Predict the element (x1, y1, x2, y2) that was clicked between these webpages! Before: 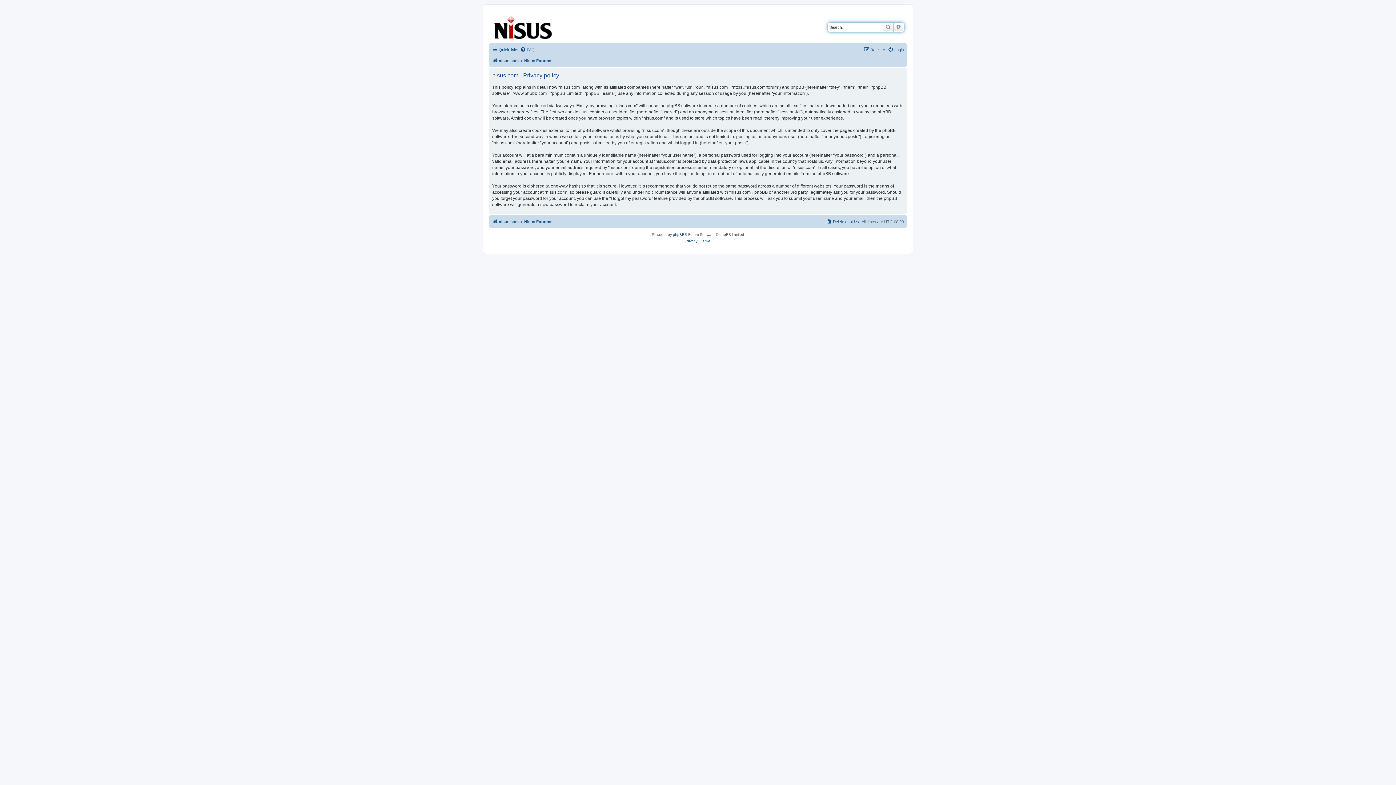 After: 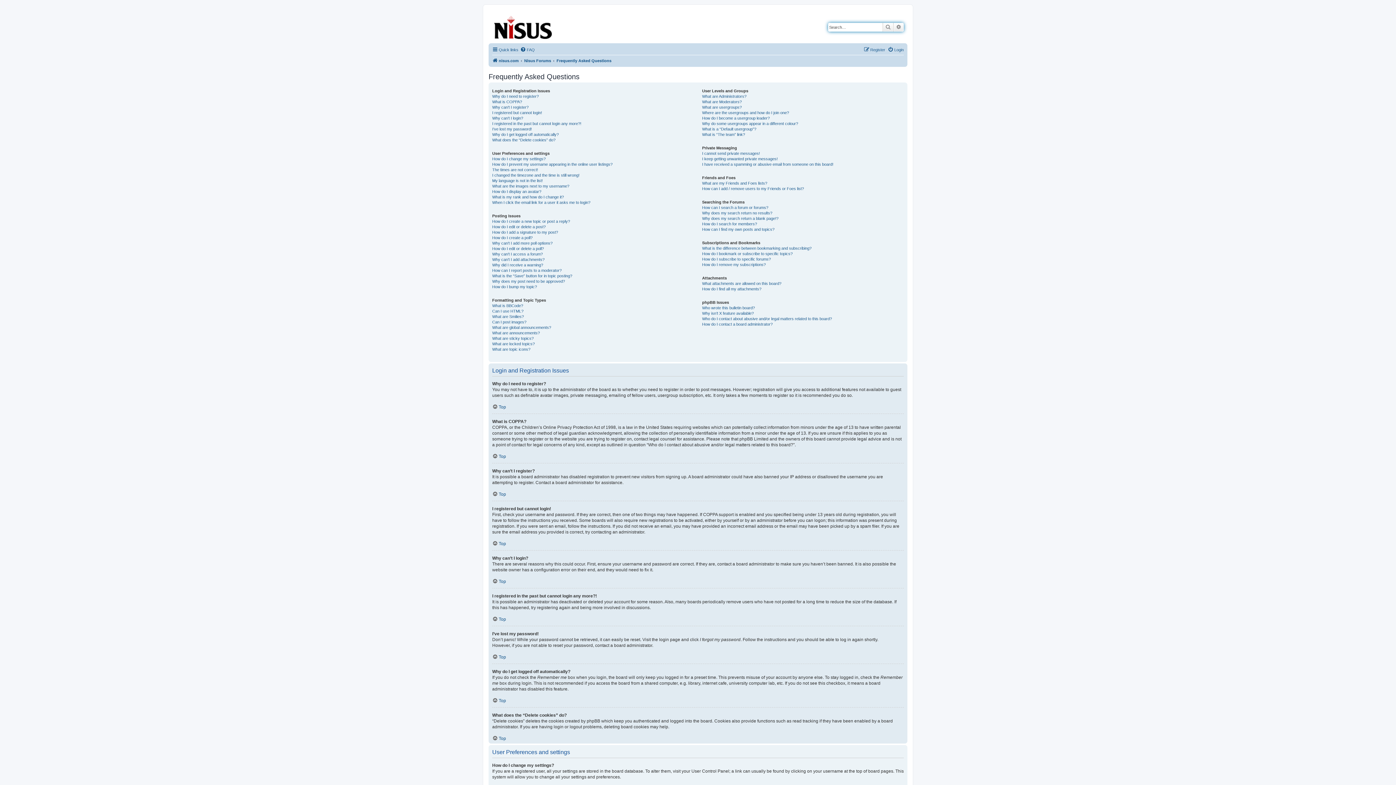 Action: label: FAQ bbox: (520, 45, 534, 54)